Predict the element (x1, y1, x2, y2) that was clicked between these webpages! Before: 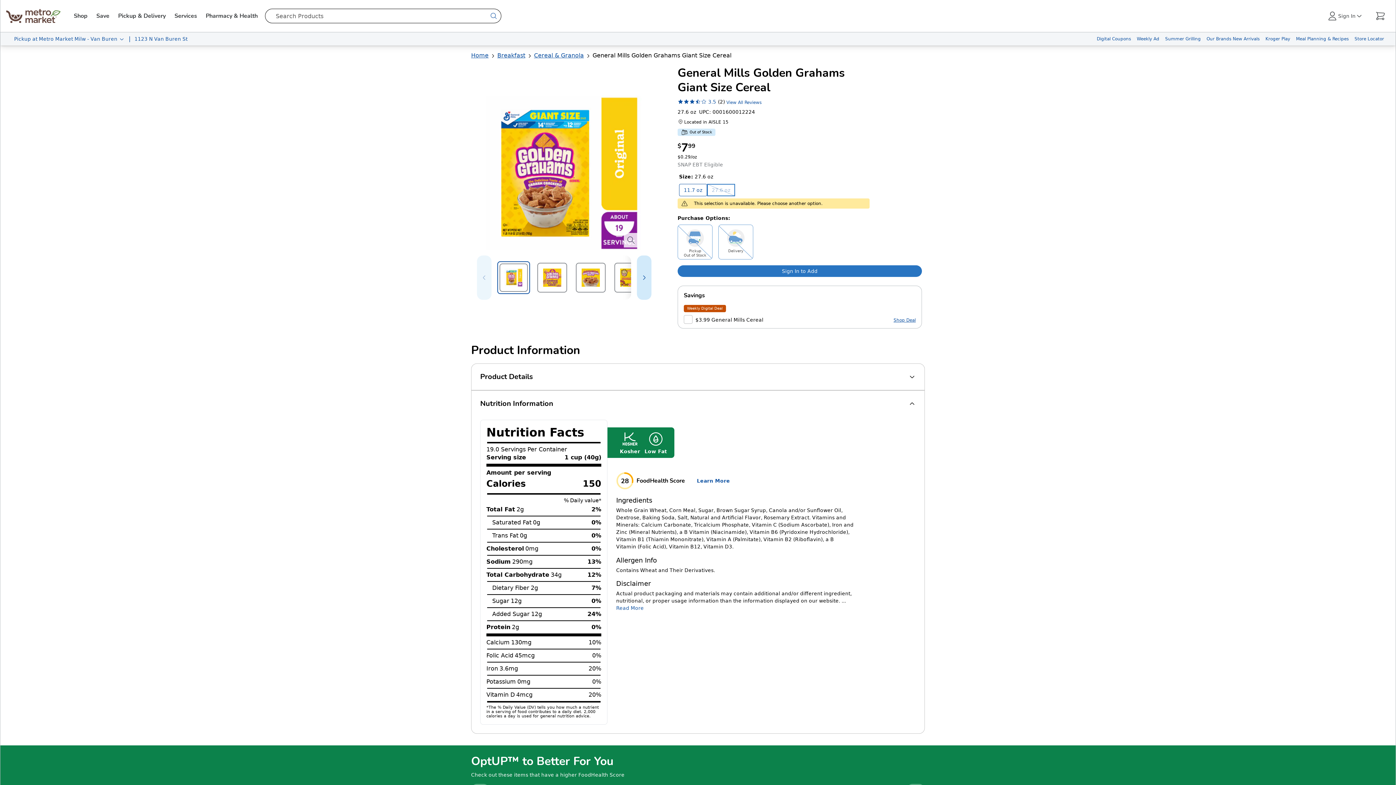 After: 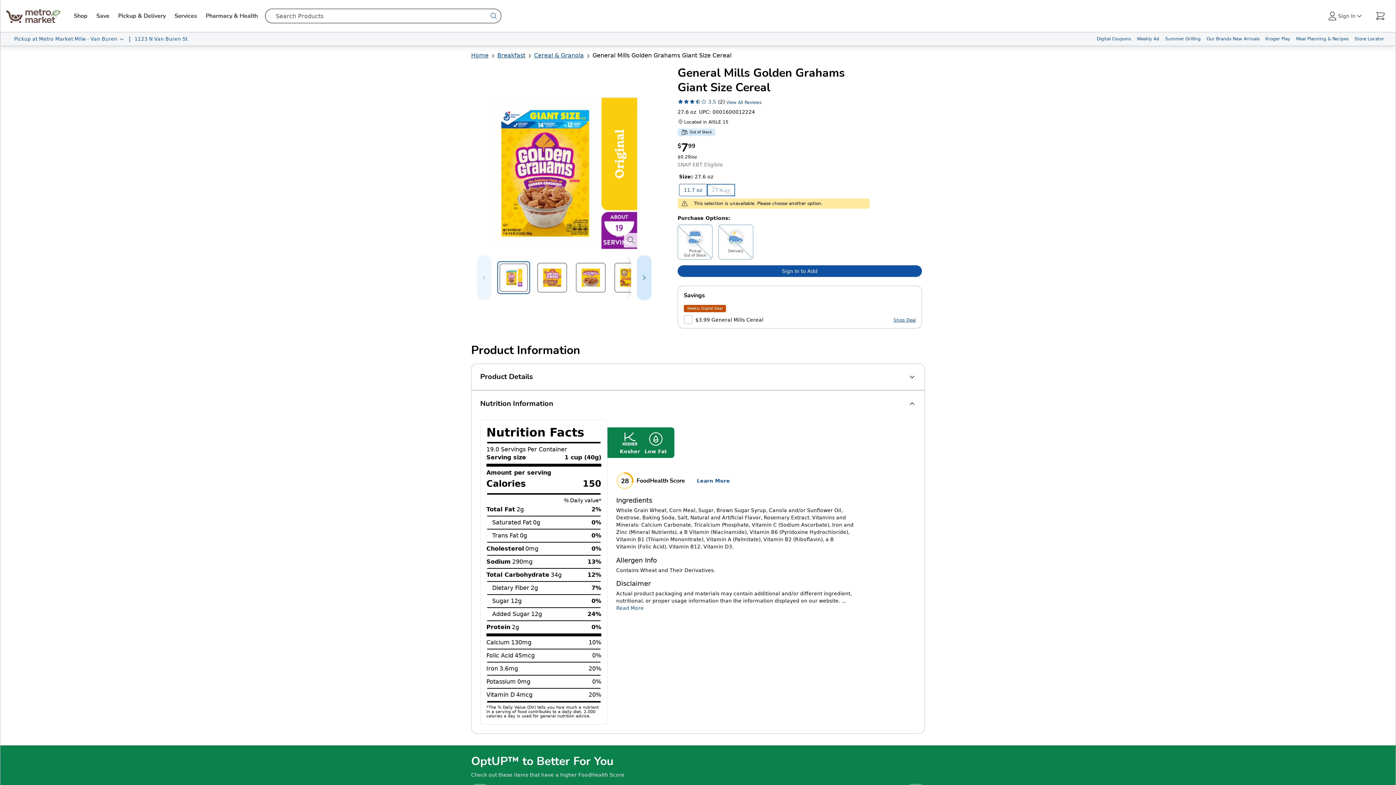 Action: label: Sign in to add General Mills Golden Grahams Giant Size Cereal to your cart bbox: (677, 265, 922, 277)